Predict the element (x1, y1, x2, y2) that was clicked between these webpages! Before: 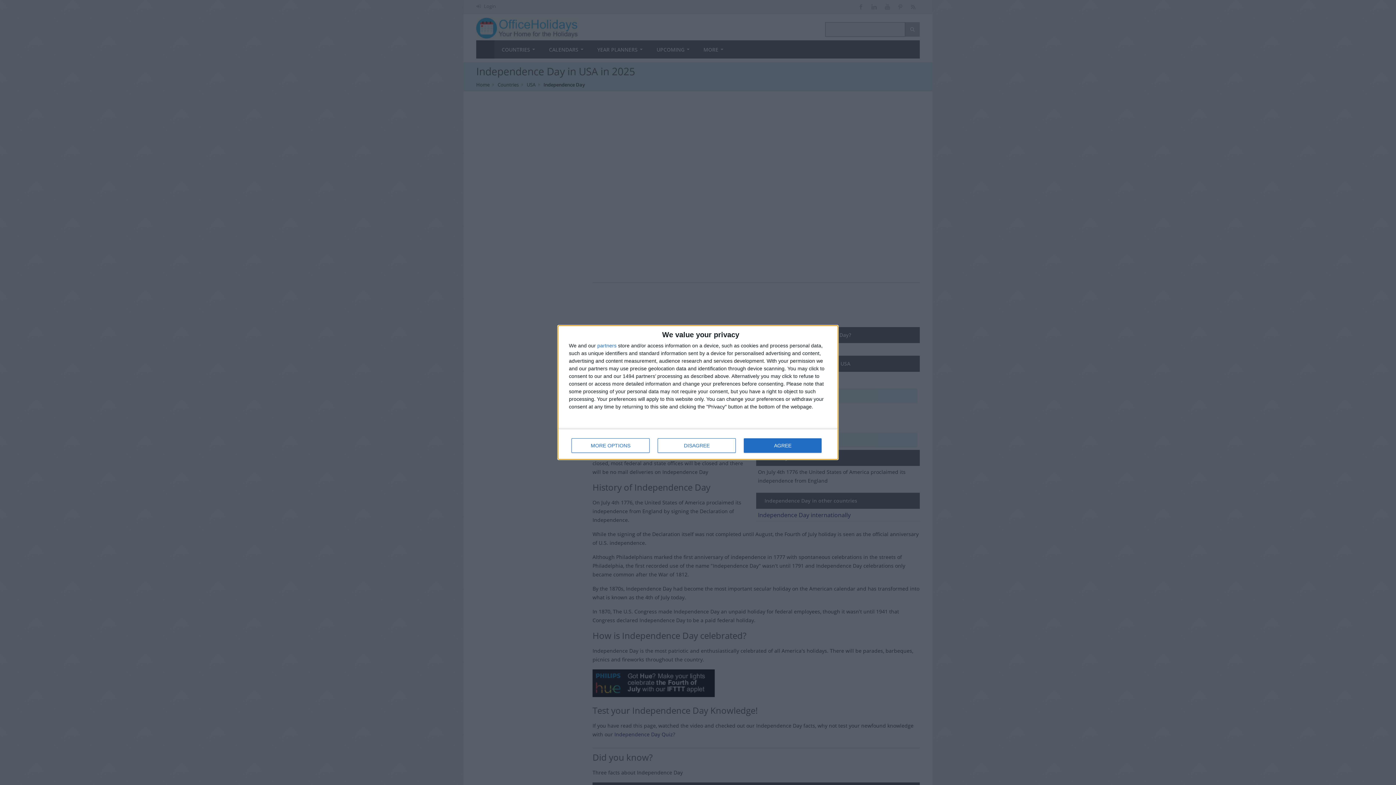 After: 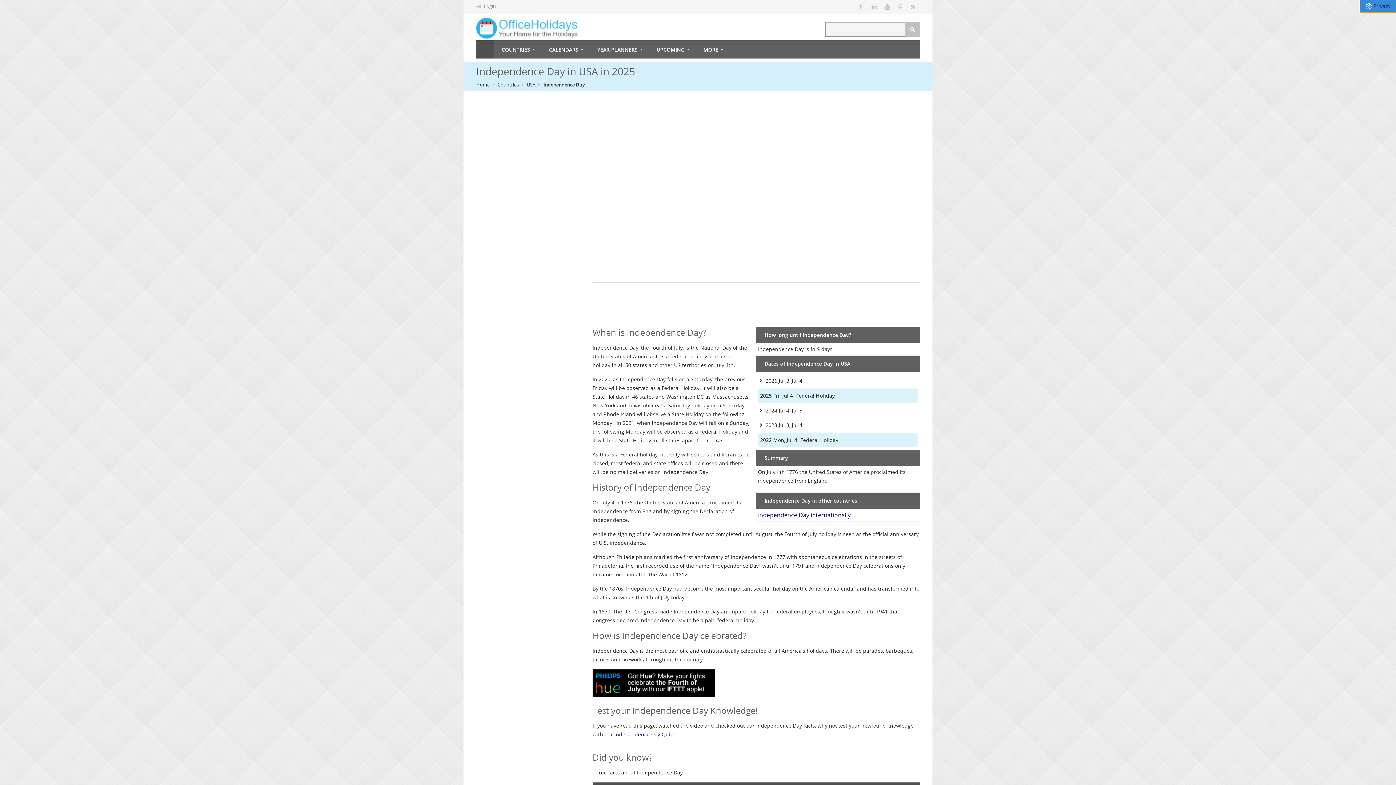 Action: bbox: (744, 438, 821, 453) label: AGREE